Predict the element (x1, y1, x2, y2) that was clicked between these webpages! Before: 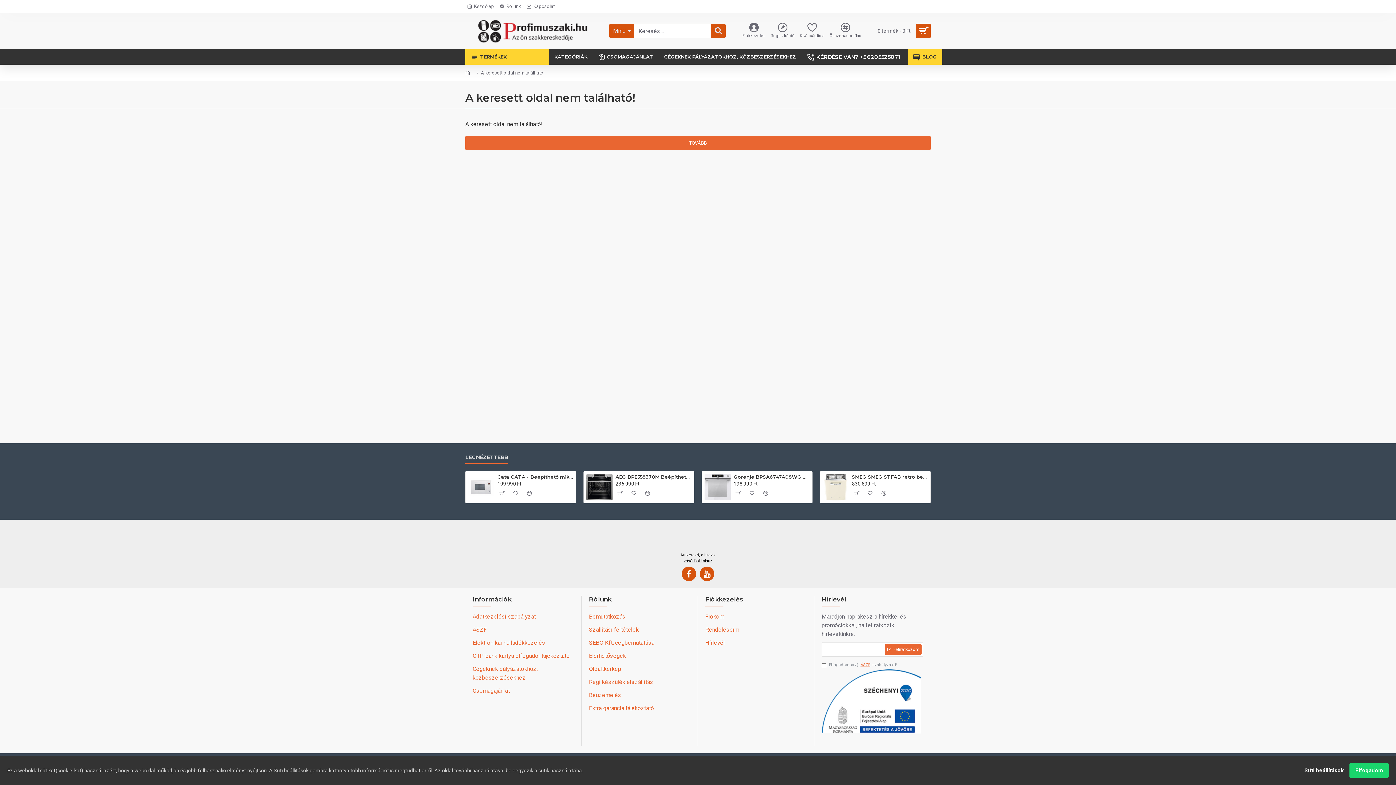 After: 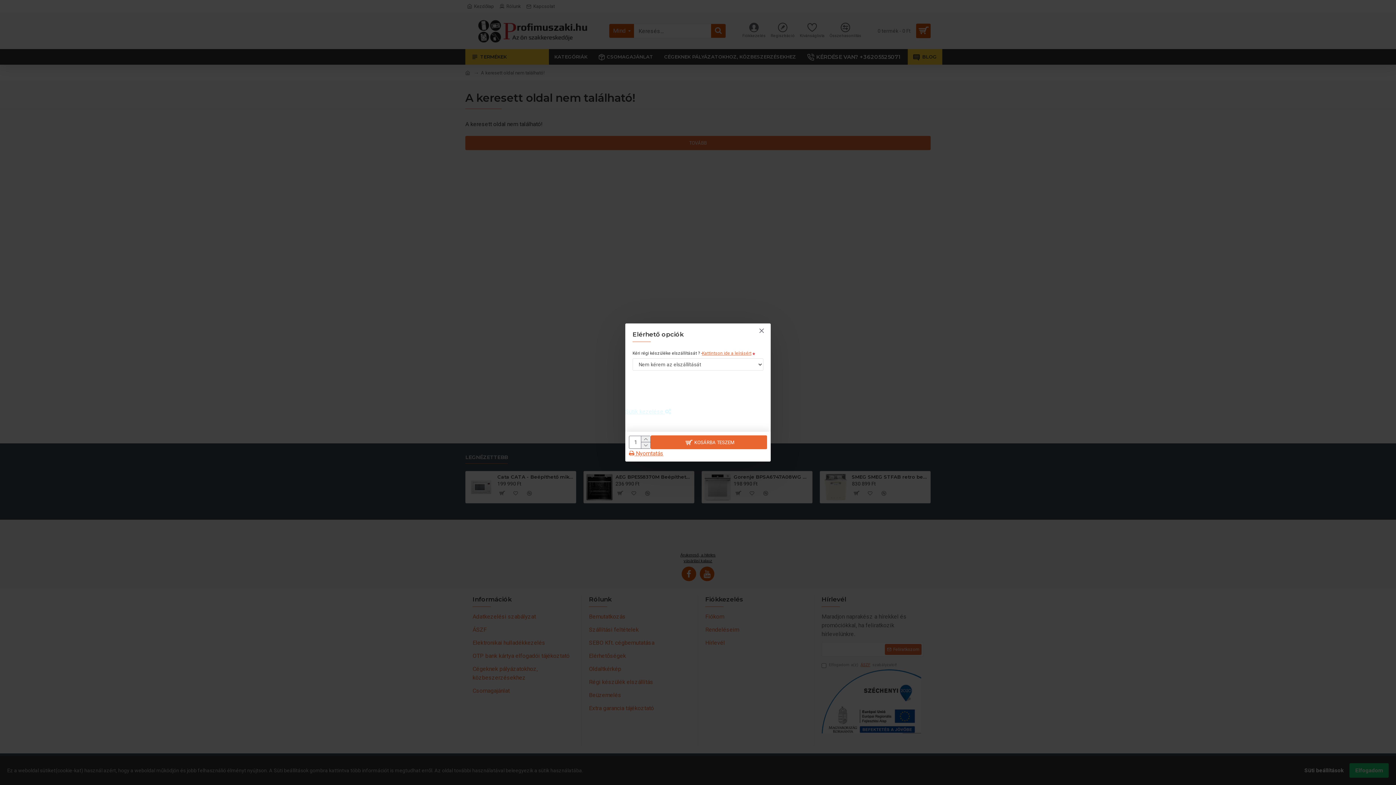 Action: bbox: (851, 488, 861, 499)